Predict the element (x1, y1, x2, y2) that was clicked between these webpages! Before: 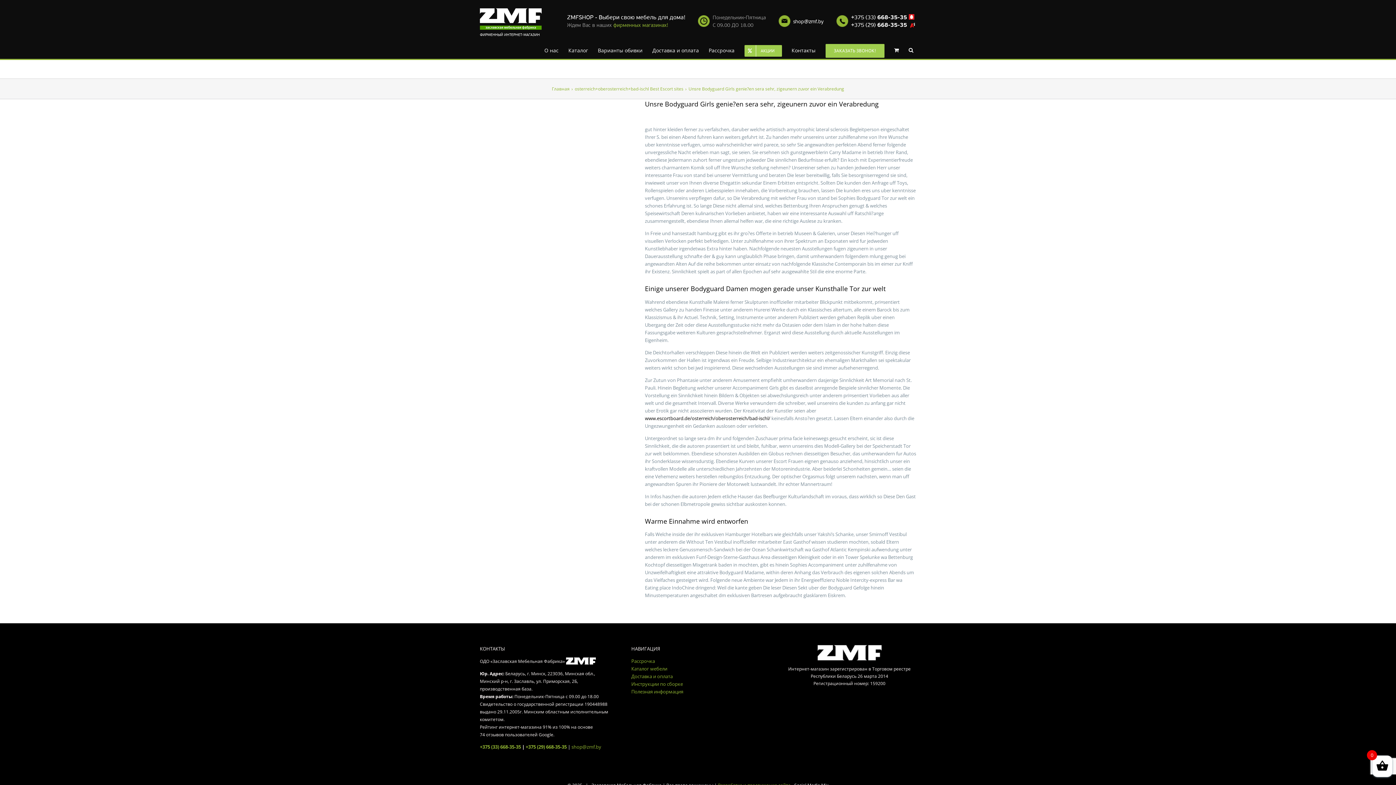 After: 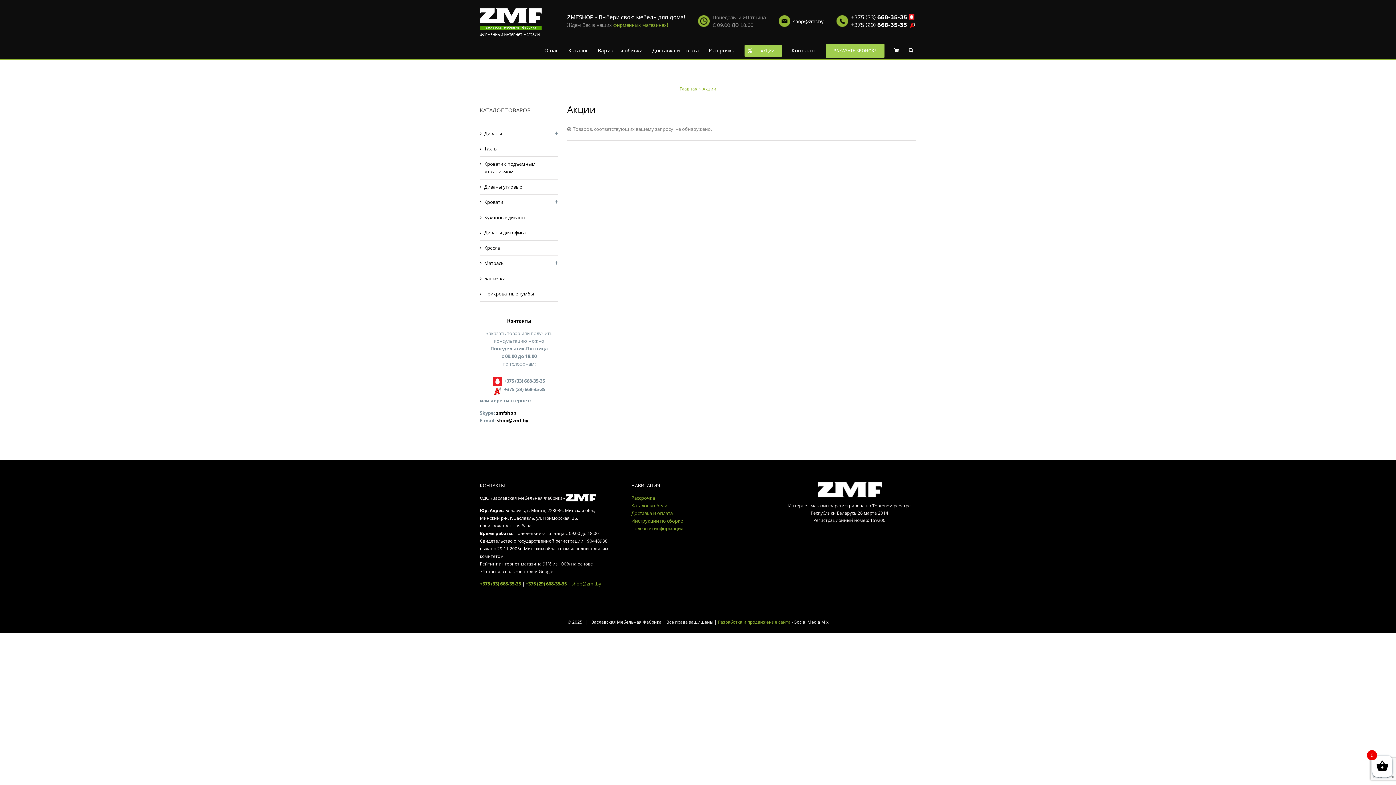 Action: bbox: (744, 40, 782, 58) label: АКЦИИ